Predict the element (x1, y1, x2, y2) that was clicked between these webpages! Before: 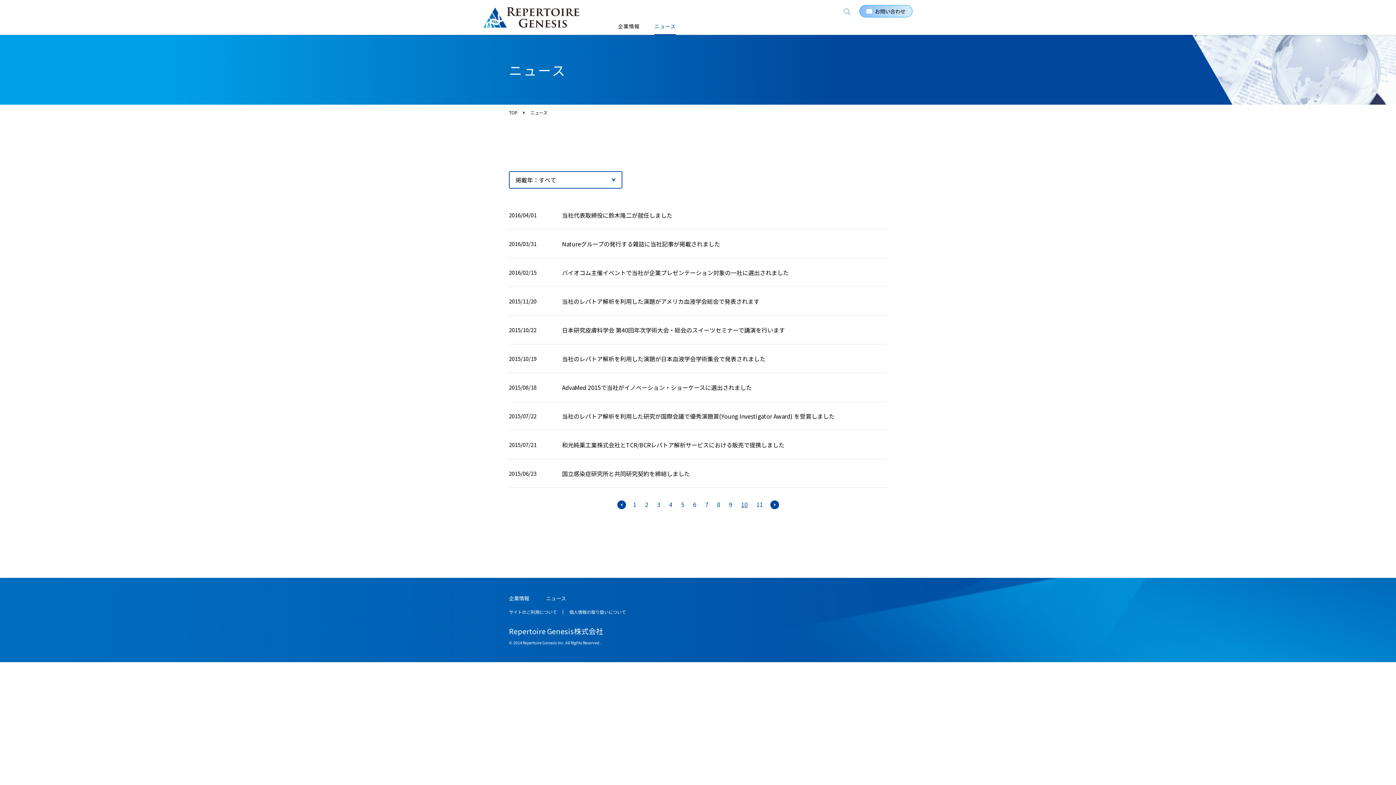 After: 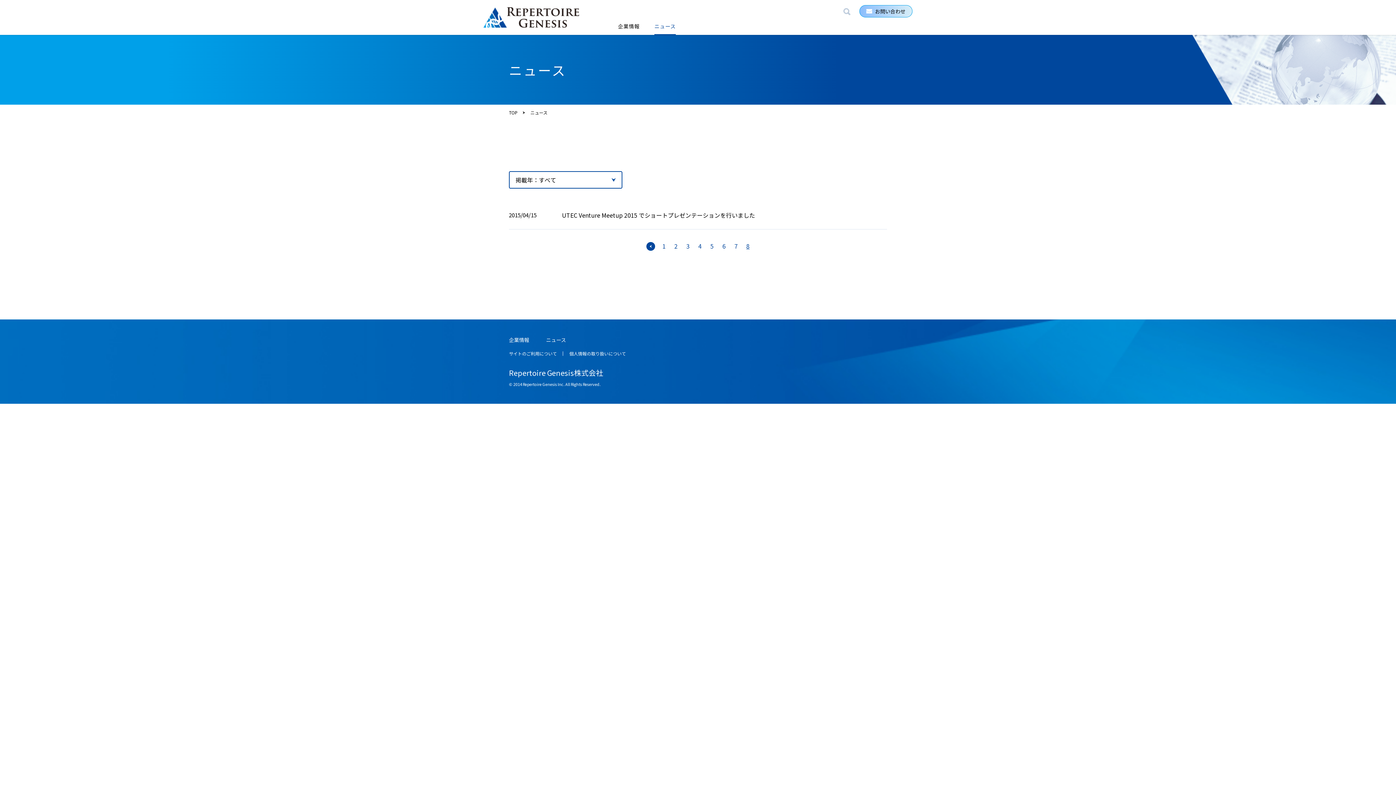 Action: label: 8 bbox: (717, 500, 720, 509)